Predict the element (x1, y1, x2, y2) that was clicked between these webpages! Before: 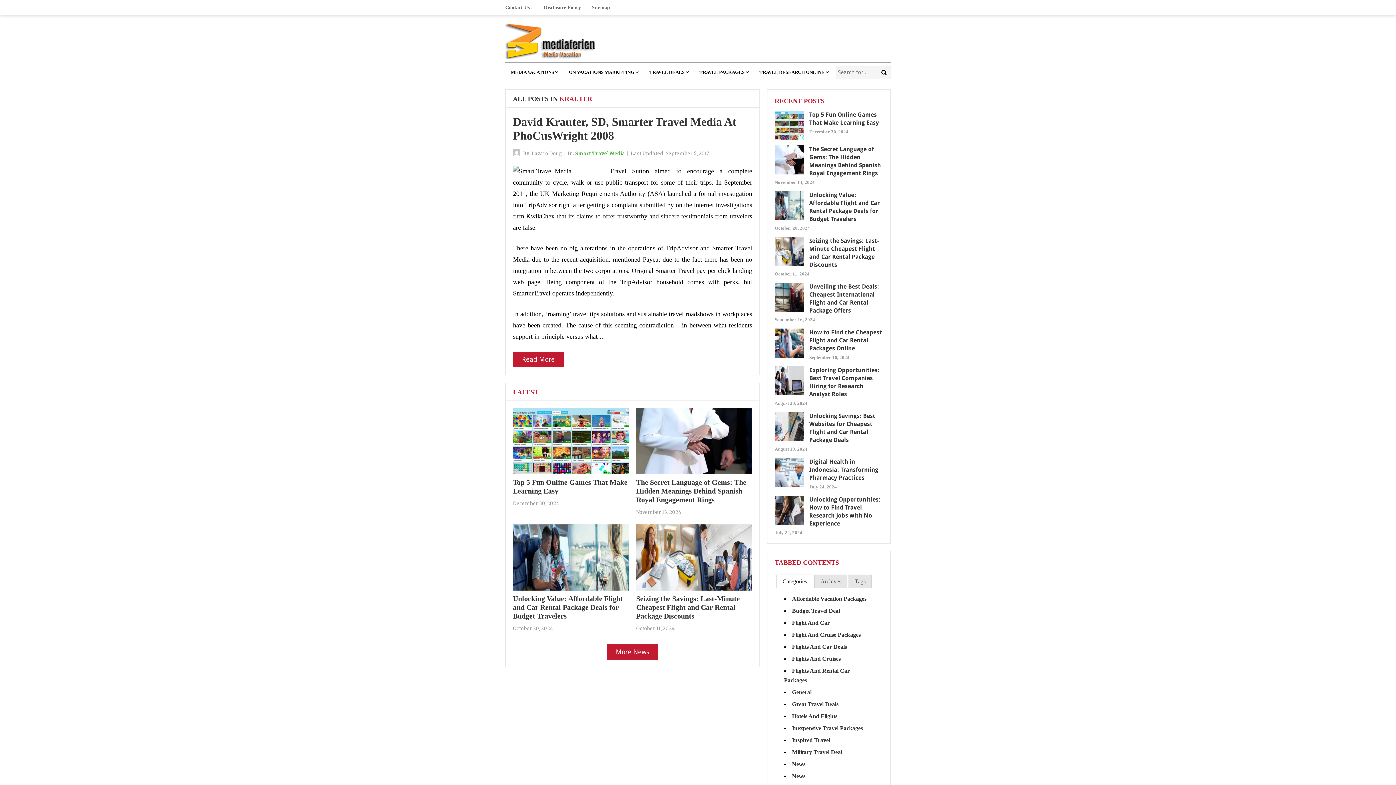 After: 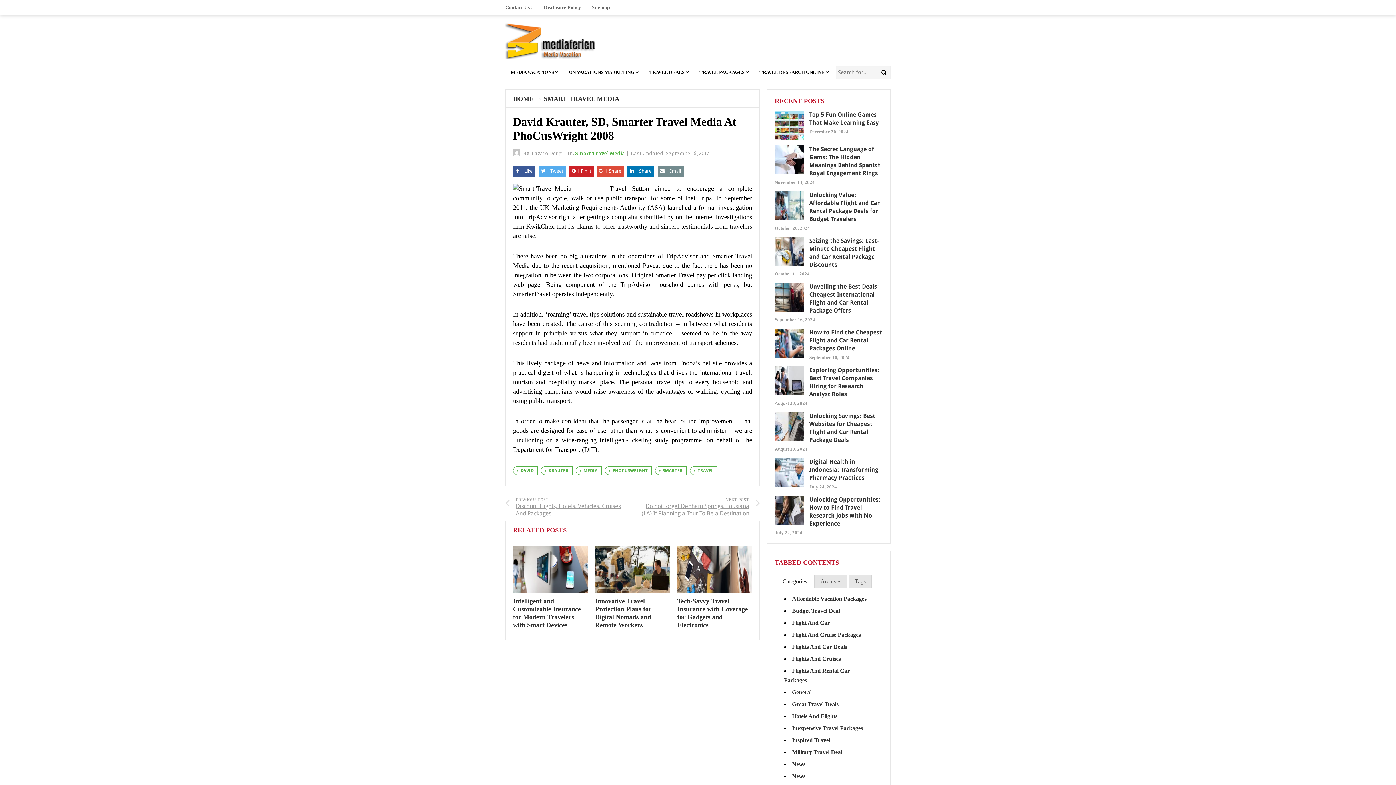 Action: label: Read More bbox: (513, 352, 564, 367)